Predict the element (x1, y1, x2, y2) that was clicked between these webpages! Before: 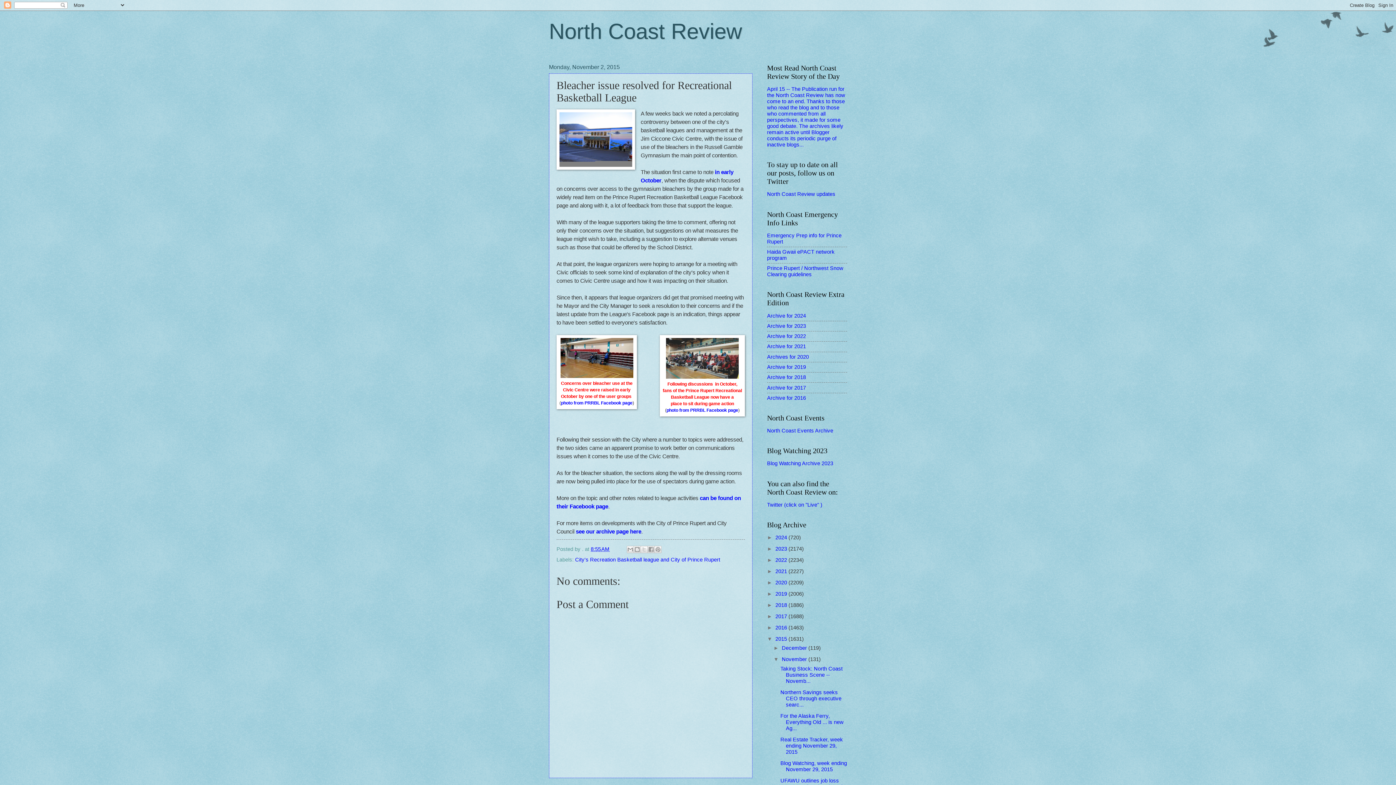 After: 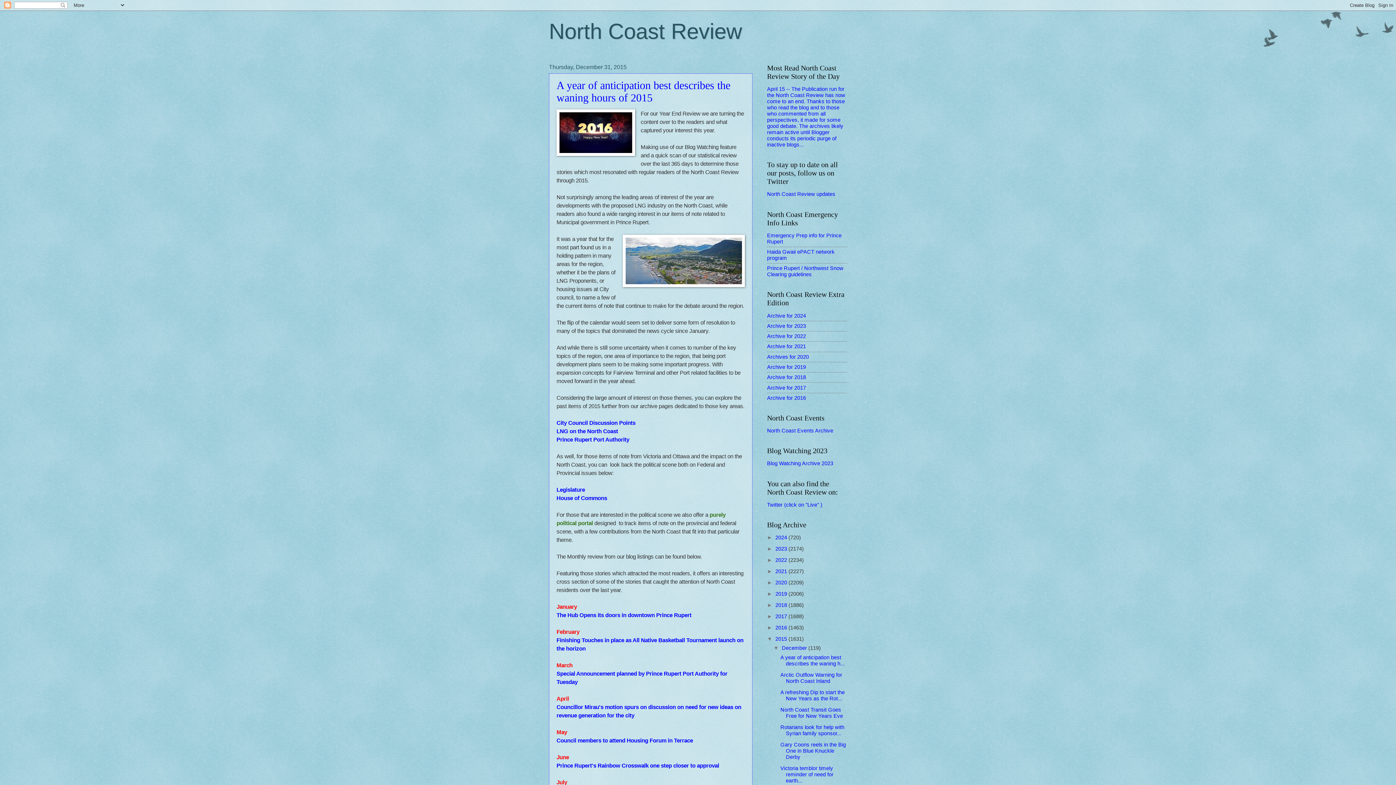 Action: bbox: (775, 636, 788, 642) label: 2015 